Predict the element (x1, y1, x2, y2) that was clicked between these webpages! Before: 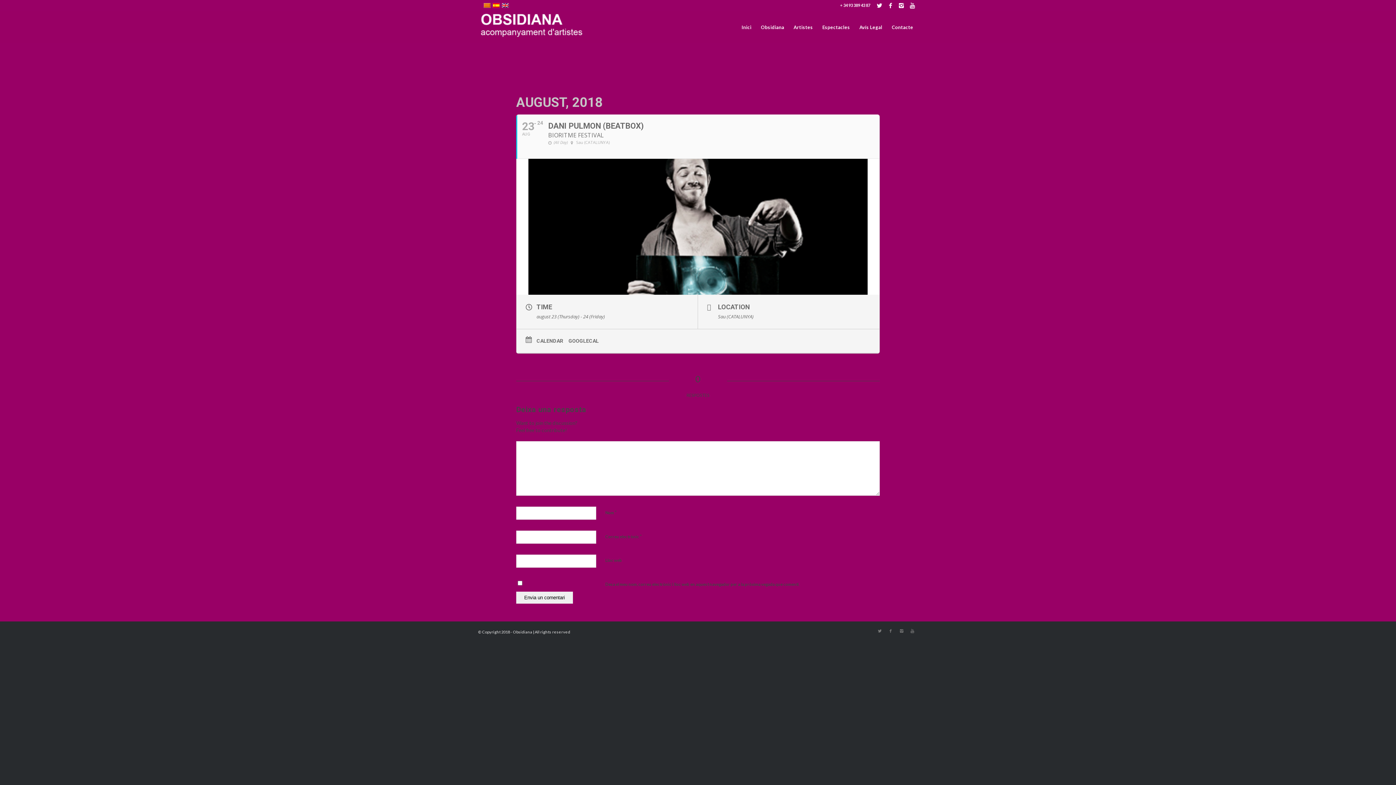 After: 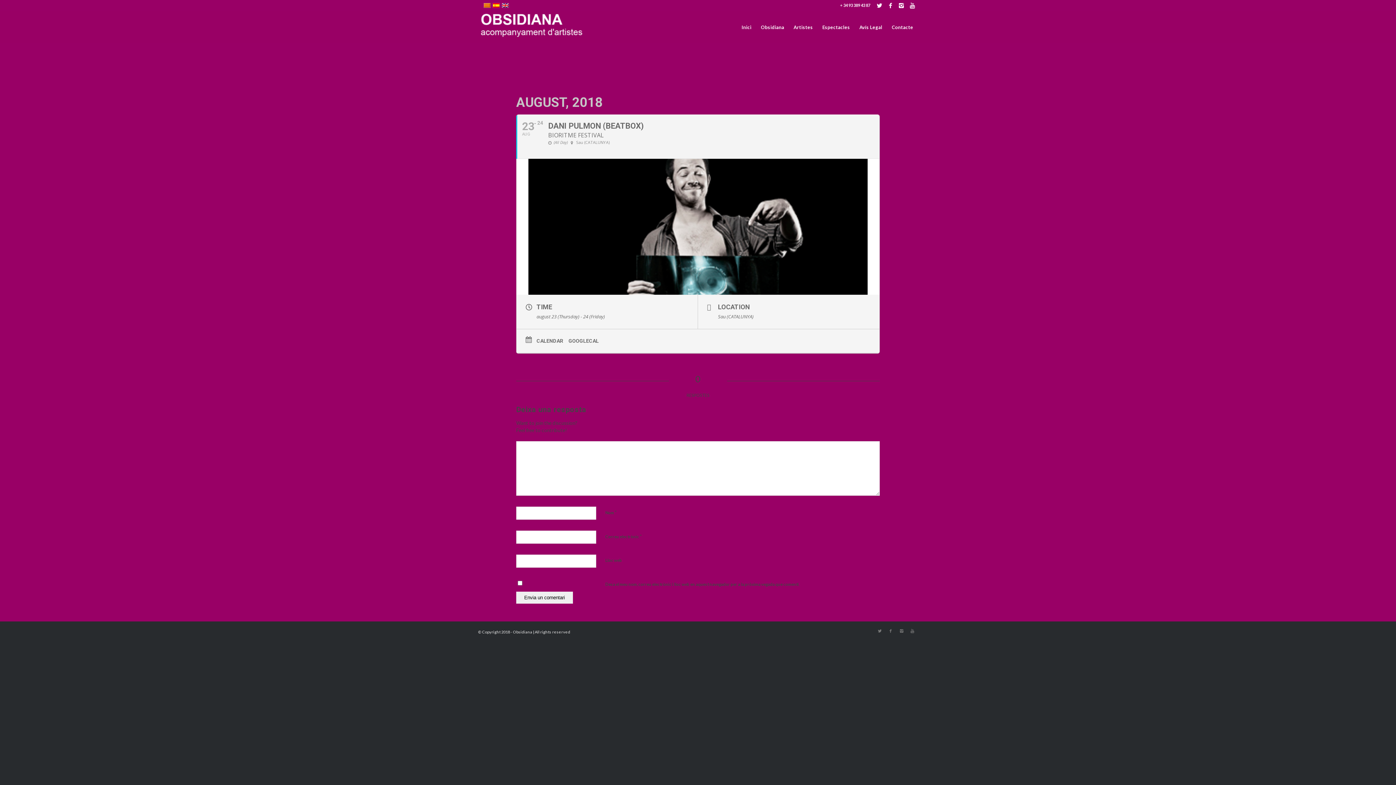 Action: bbox: (516, 114, 879, 158) label: 23
AUG
24
DANI PULMON (BEATBOX)
BIORITME FESTIVAL
(All Day) Sau (CATALUNYA)